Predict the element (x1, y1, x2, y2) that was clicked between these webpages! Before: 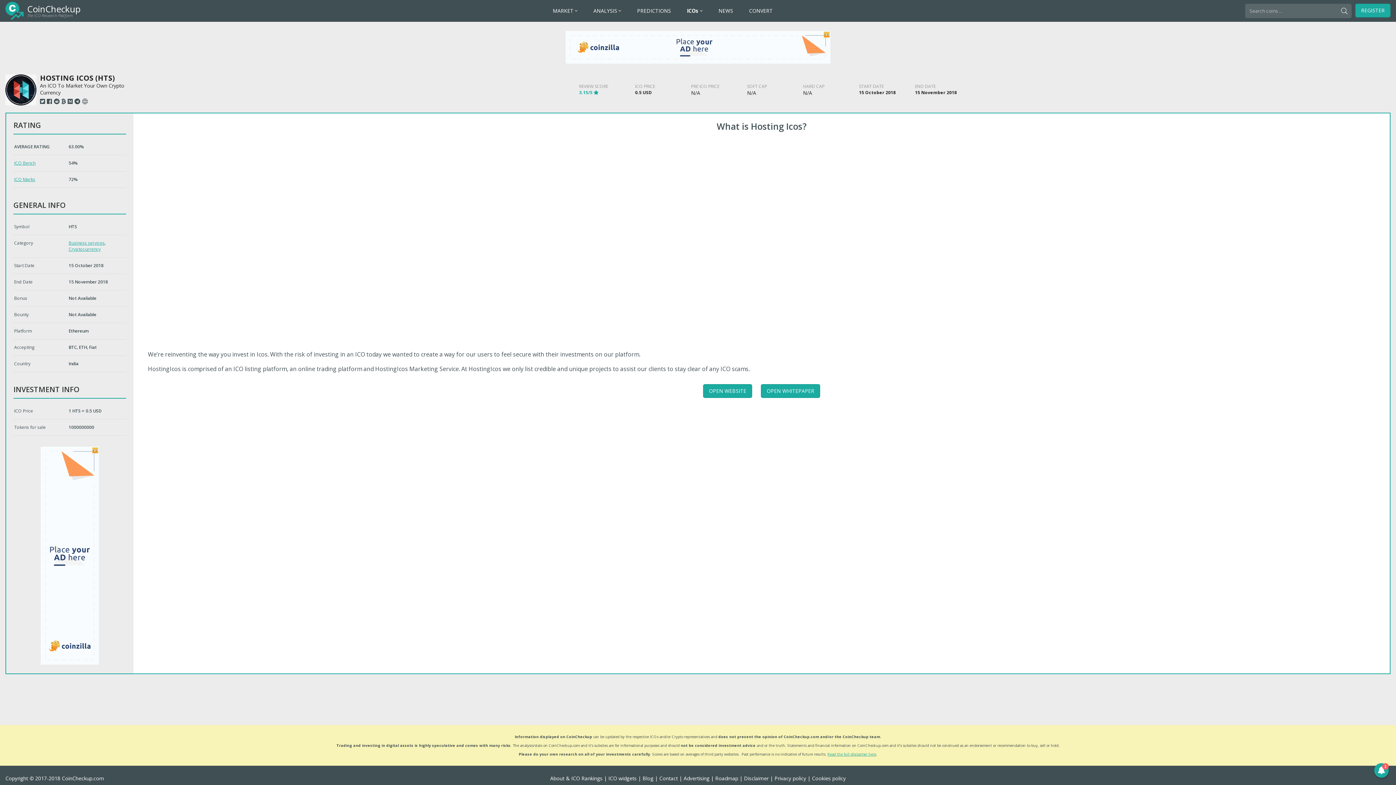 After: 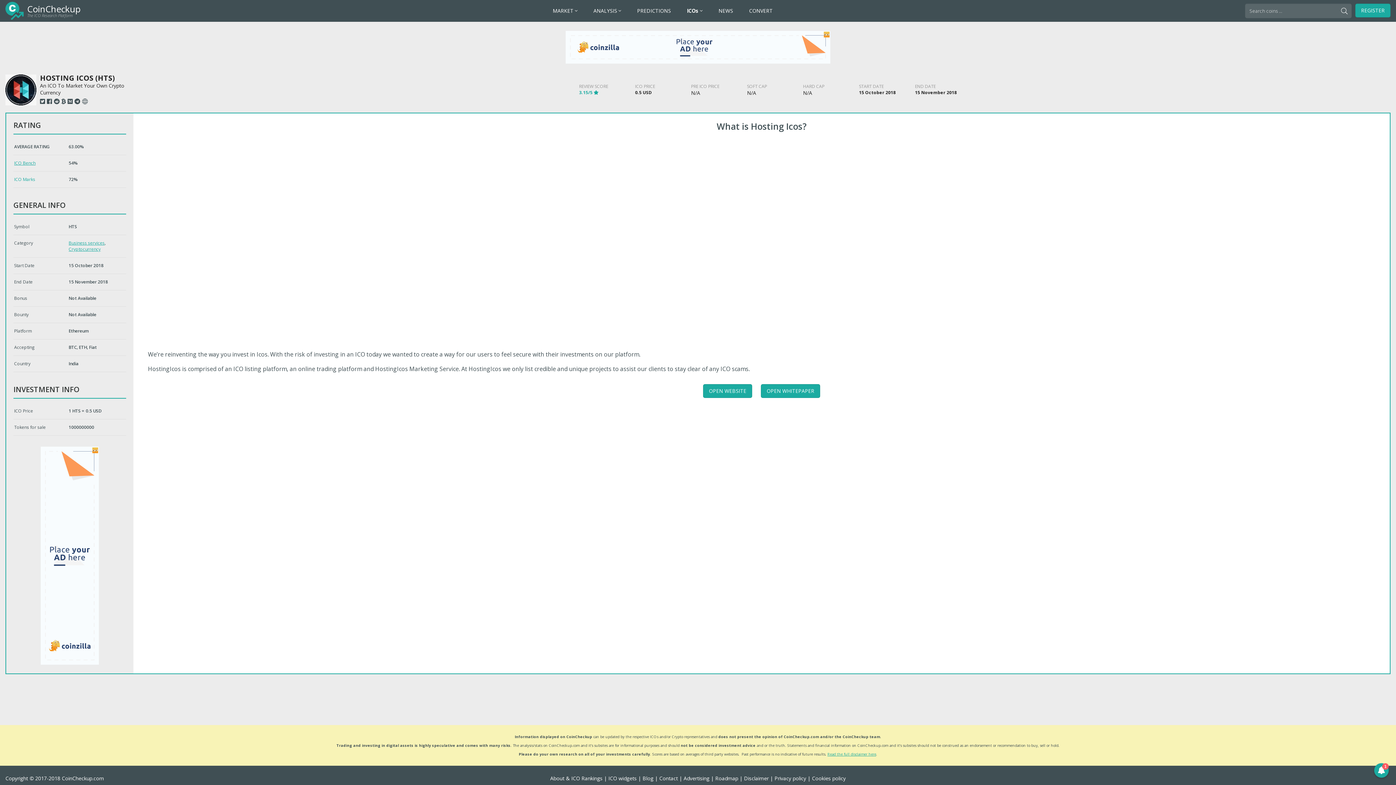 Action: bbox: (14, 176, 35, 182) label: ICO Marks